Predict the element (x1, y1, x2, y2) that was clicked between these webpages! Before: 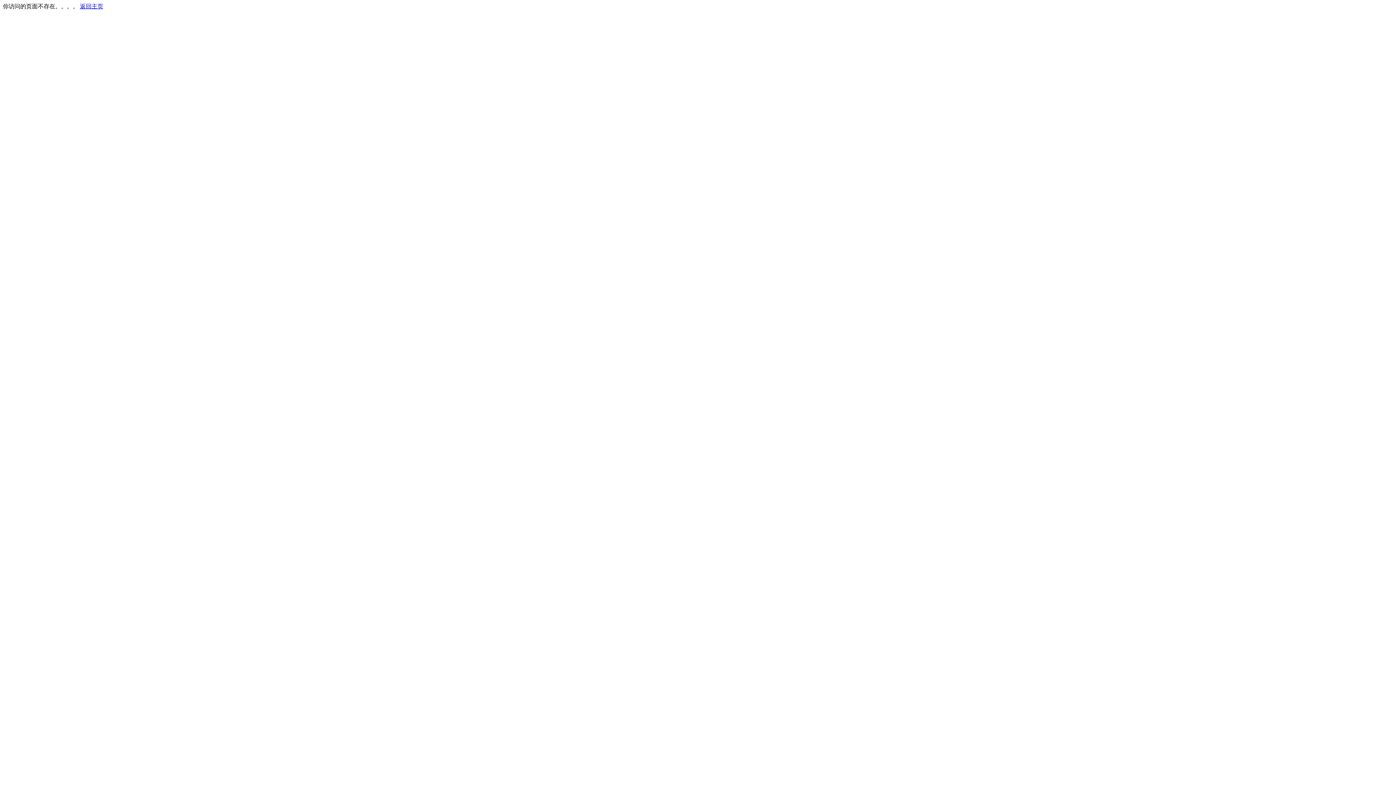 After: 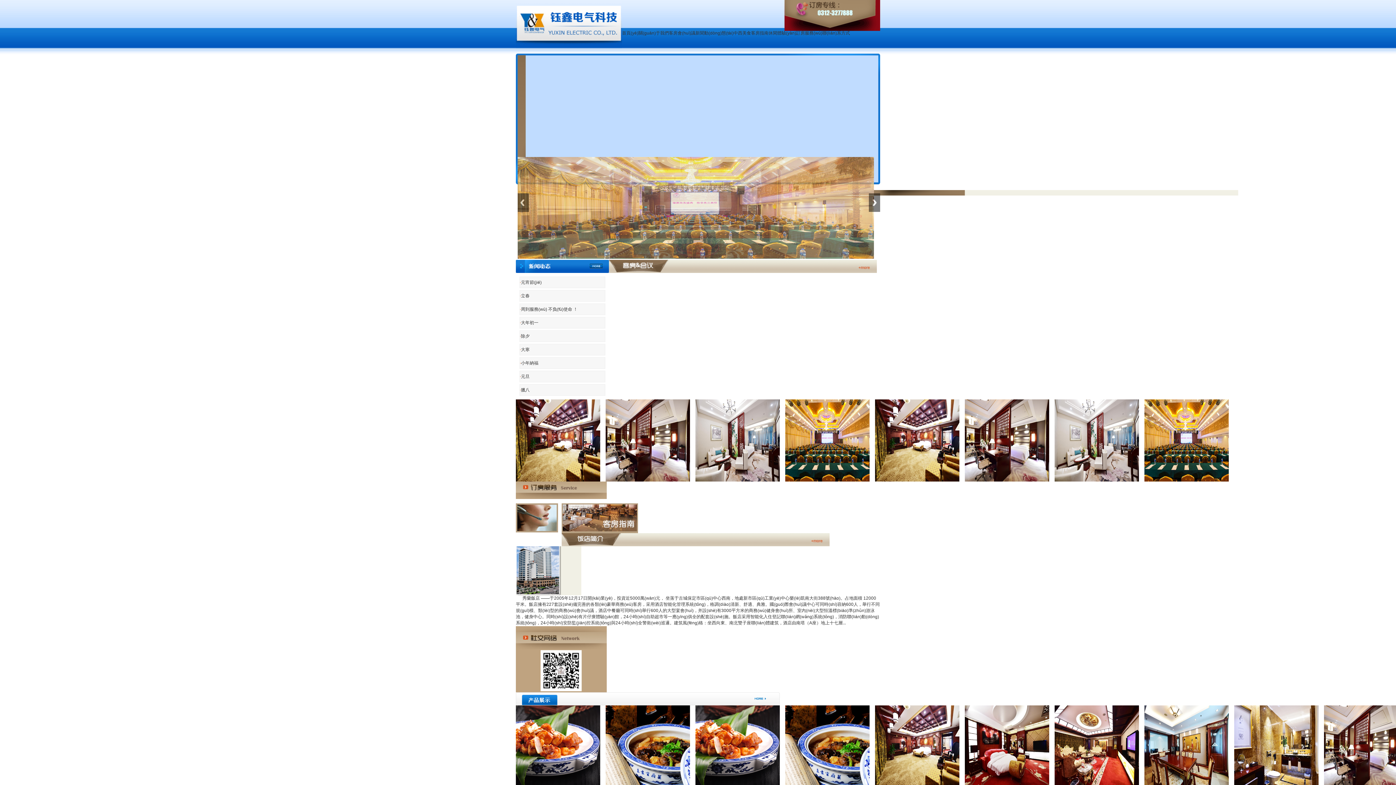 Action: bbox: (80, 3, 103, 9) label: 返回主页